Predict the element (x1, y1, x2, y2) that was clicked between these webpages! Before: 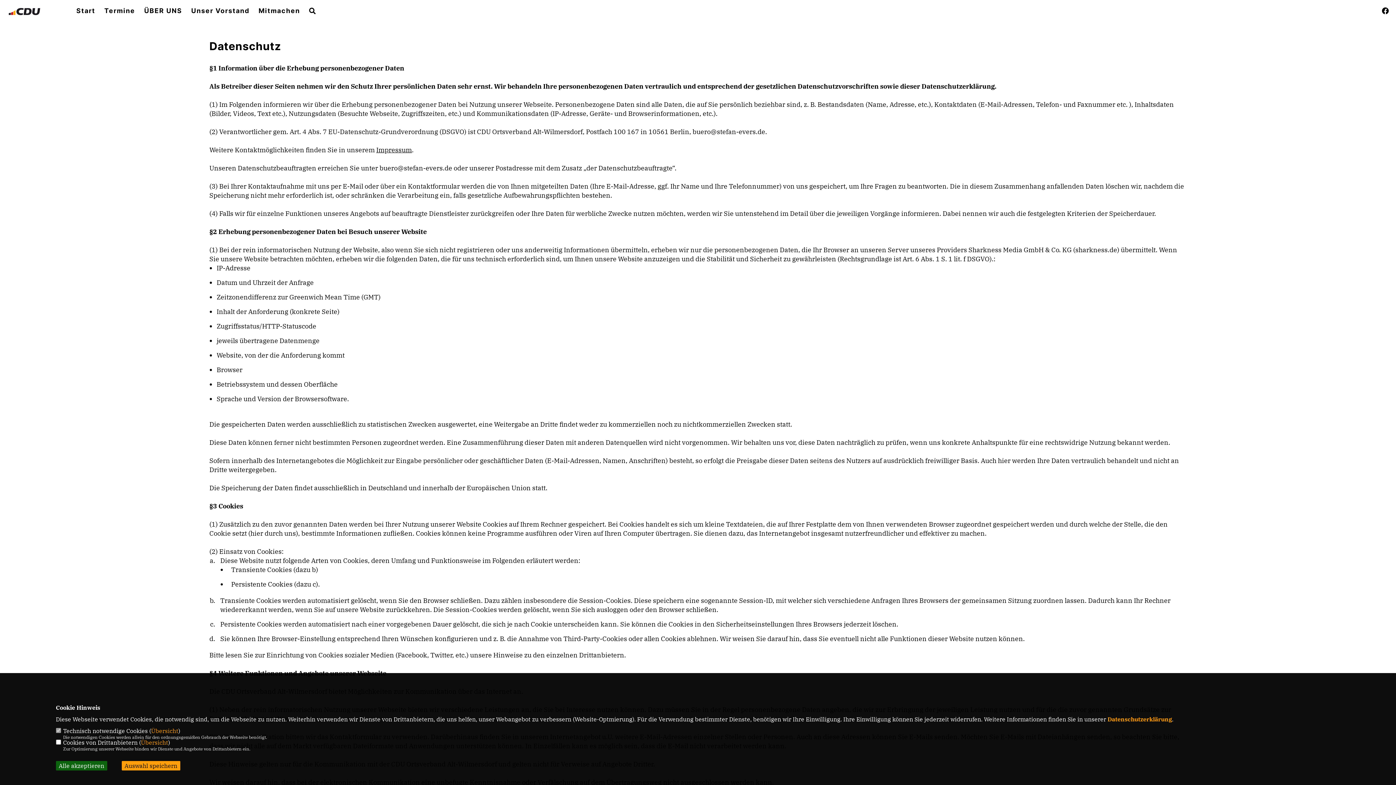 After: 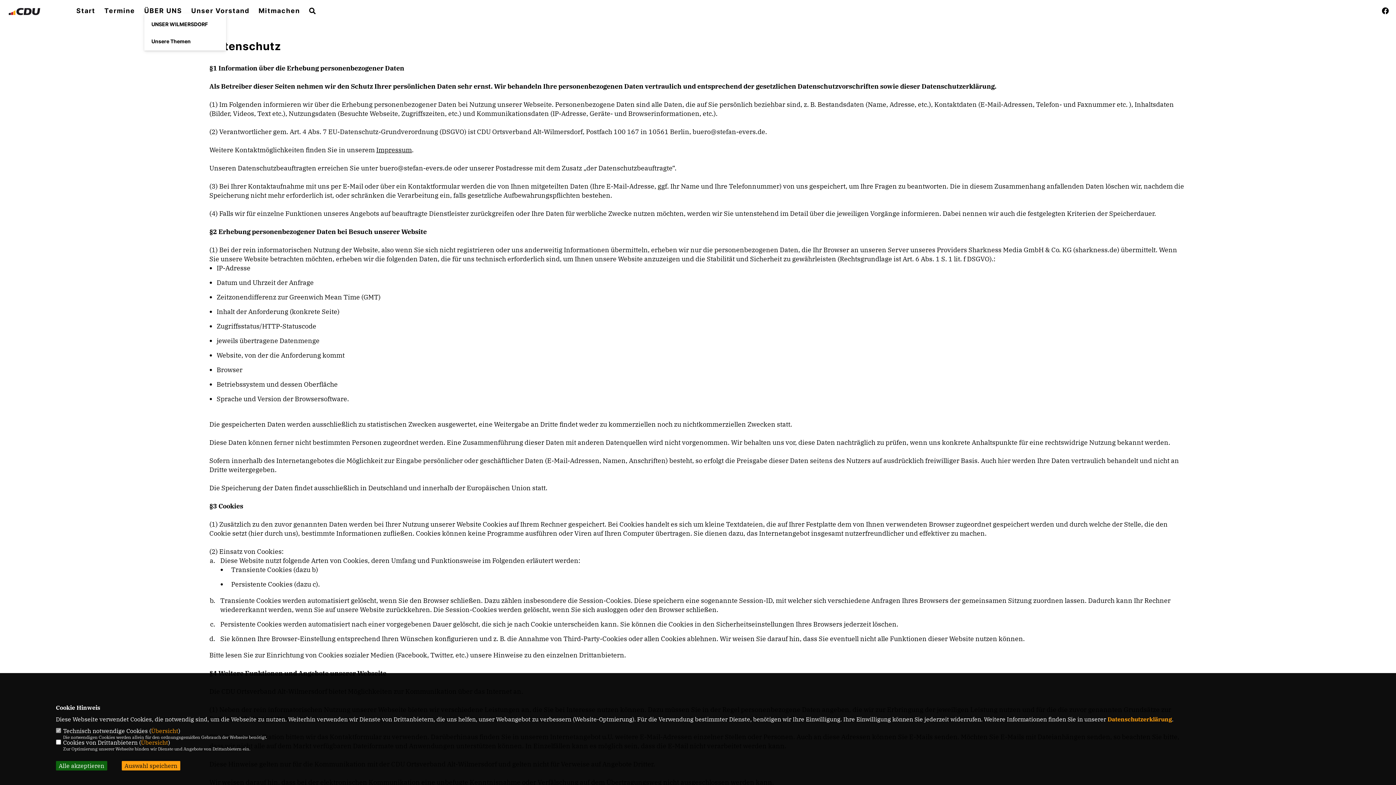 Action: label: ÜBER UNS bbox: (144, 7, 182, 14)